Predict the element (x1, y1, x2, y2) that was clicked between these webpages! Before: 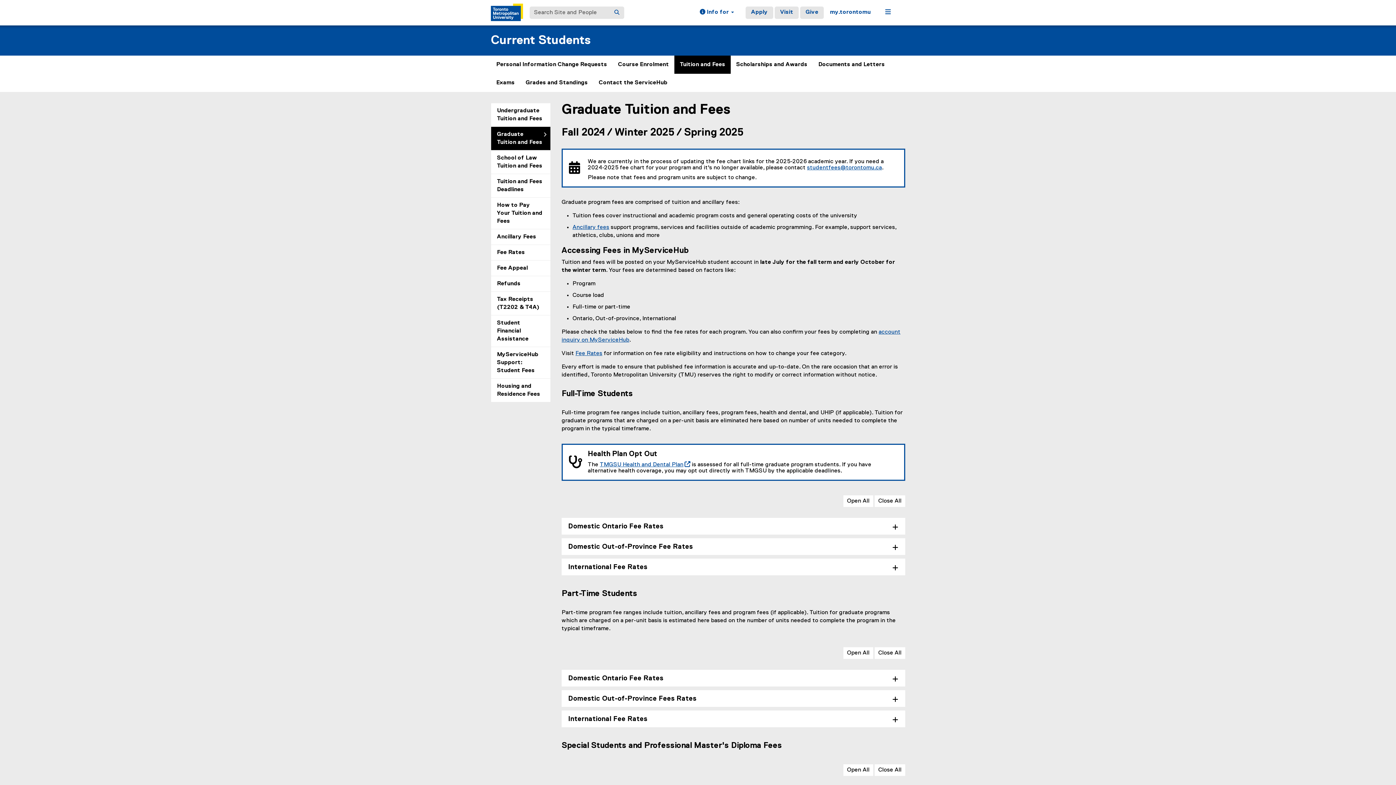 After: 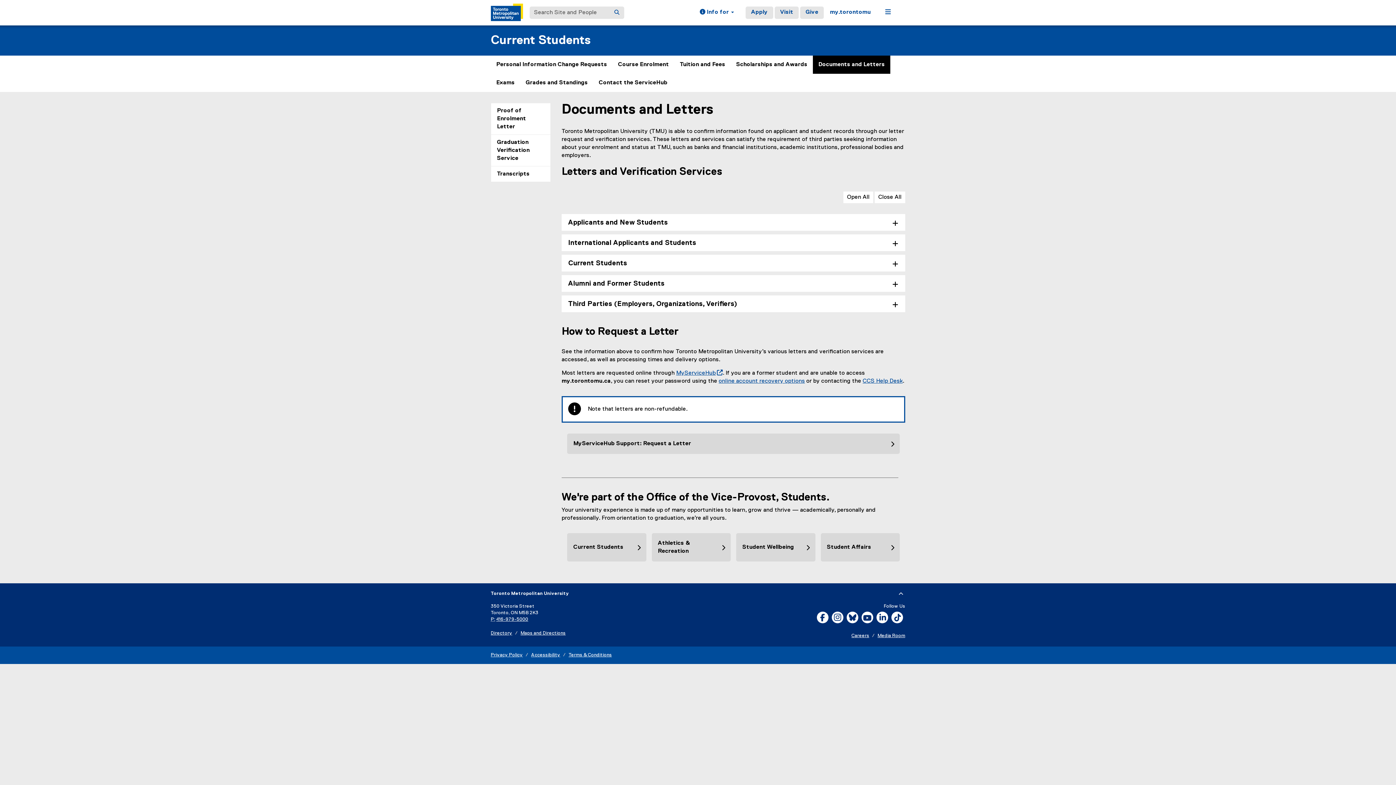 Action: bbox: (813, 55, 890, 73) label: Documents and Letters